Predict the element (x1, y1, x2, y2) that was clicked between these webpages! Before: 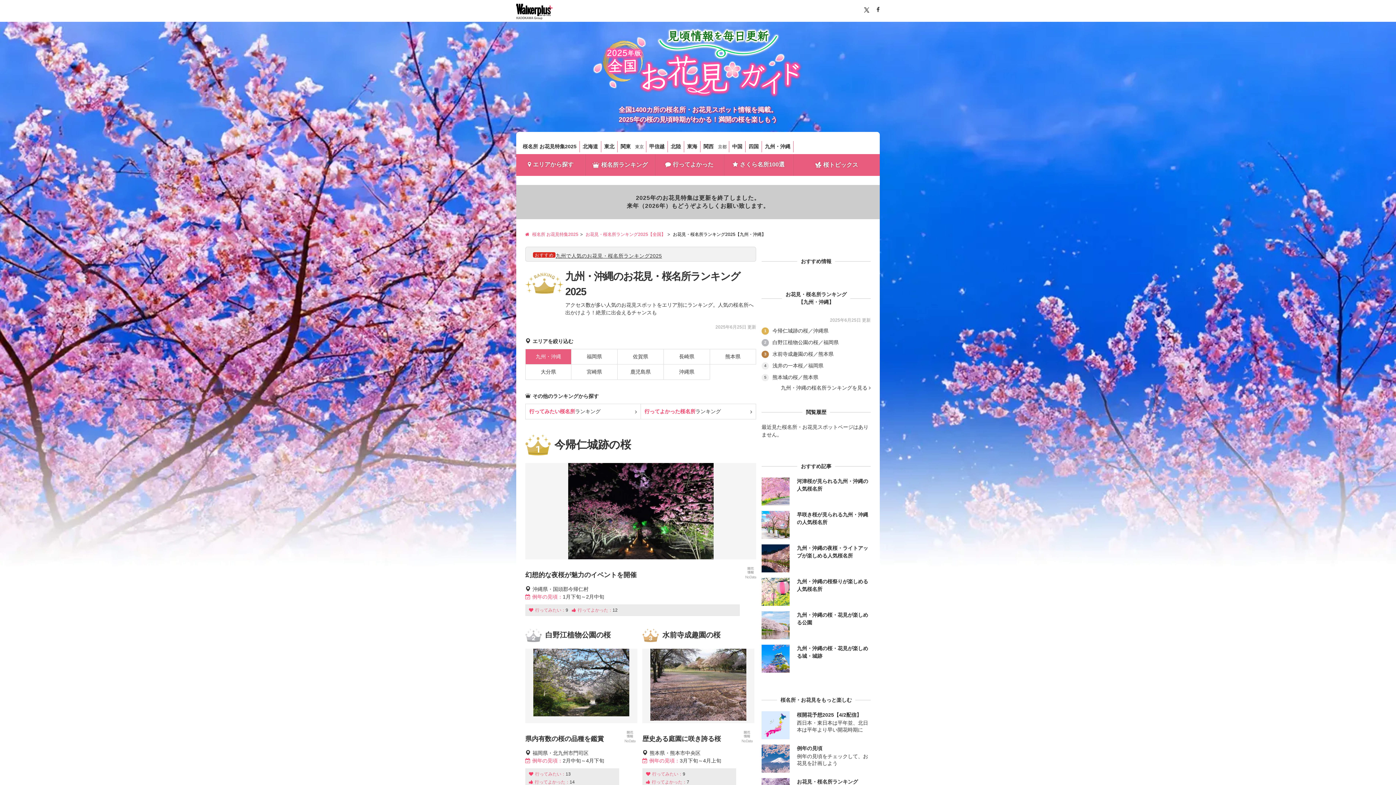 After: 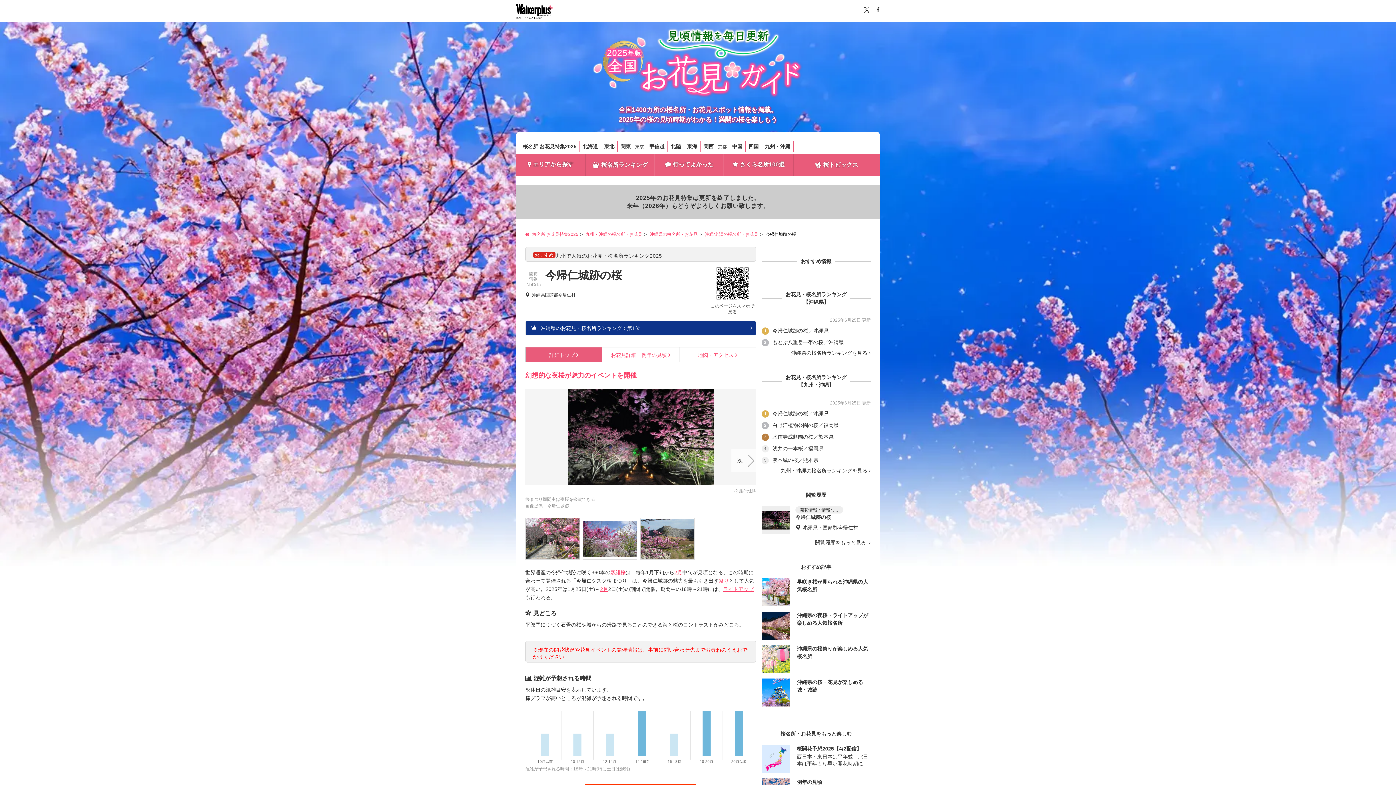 Action: bbox: (525, 432, 756, 620) label: 今帰仁城跡の桜
幻想的な夜桜が魅力のイベントを開催
沖縄県・国頭郡今帰仁村
例年の見頃：1月下旬～2月中旬
行ってみたい：9 行ってよかった：12